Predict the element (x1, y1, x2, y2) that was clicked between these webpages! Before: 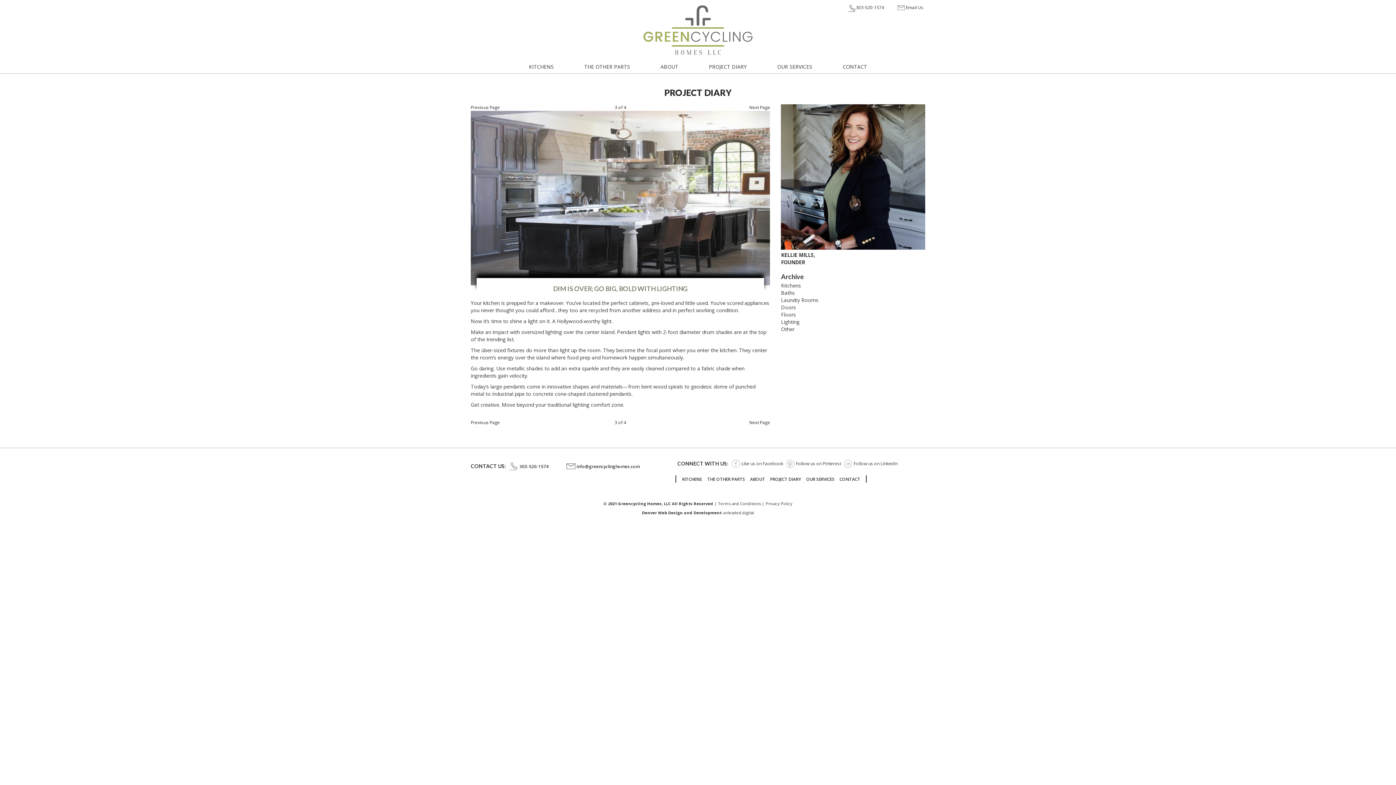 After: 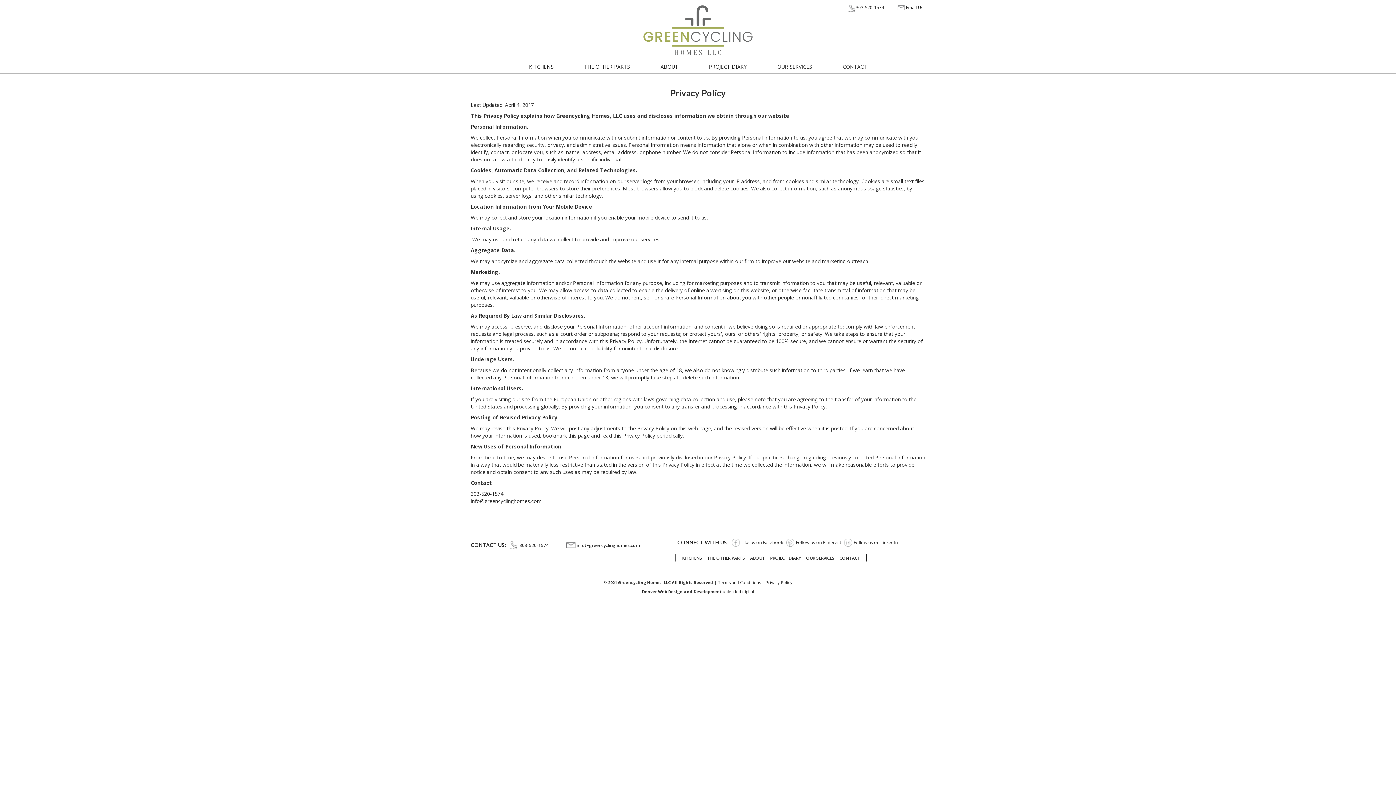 Action: label: Privacy Policy bbox: (765, 500, 792, 506)